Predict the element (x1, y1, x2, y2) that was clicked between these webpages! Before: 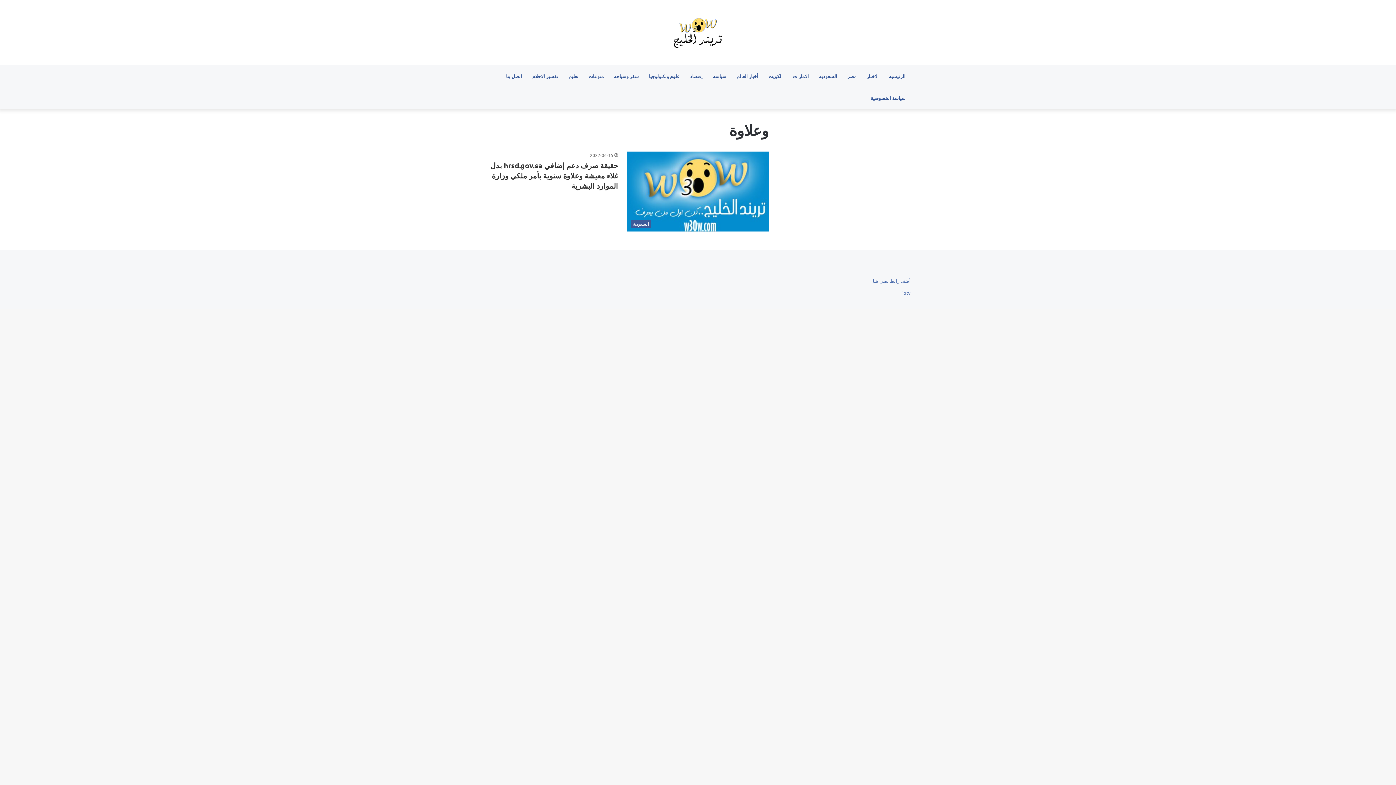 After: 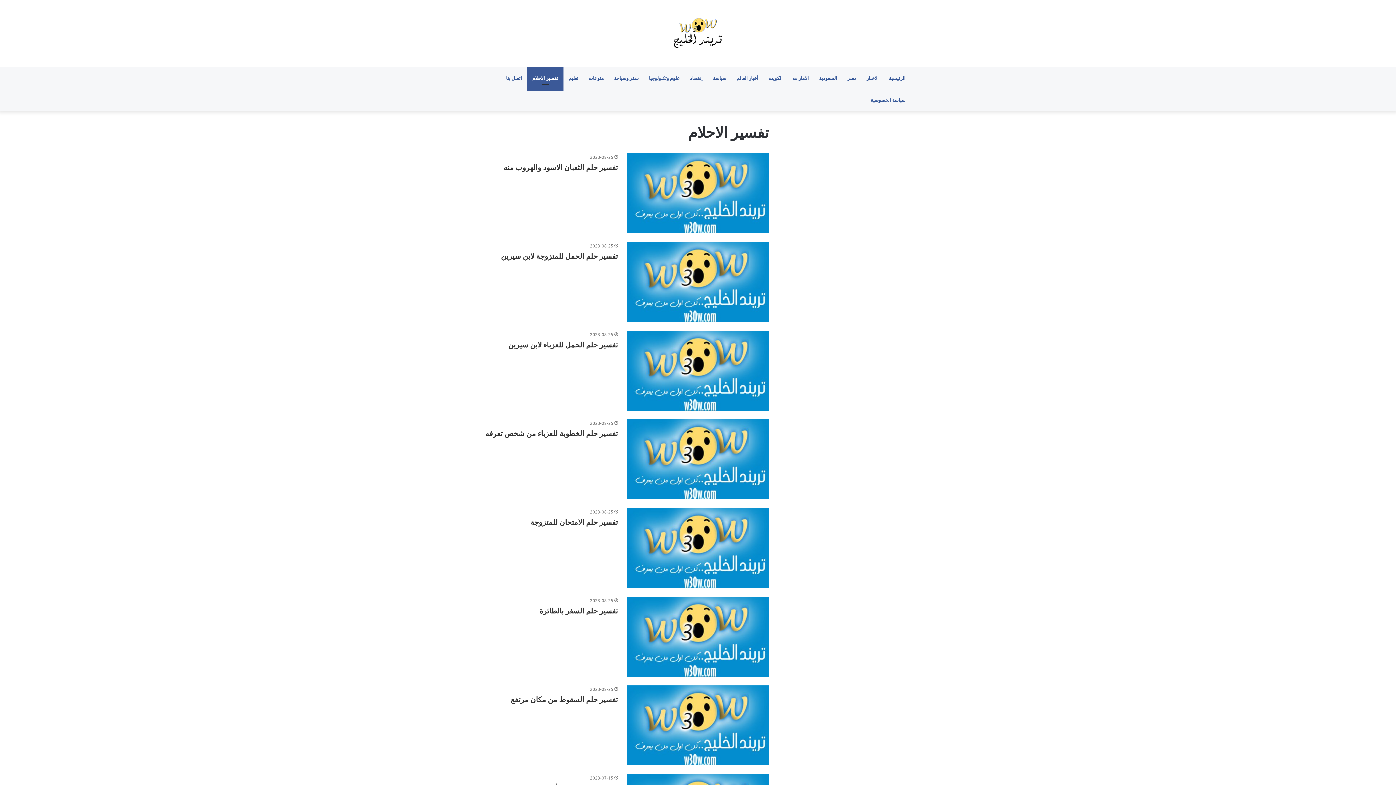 Action: bbox: (527, 65, 563, 87) label: تفسير الاحلام